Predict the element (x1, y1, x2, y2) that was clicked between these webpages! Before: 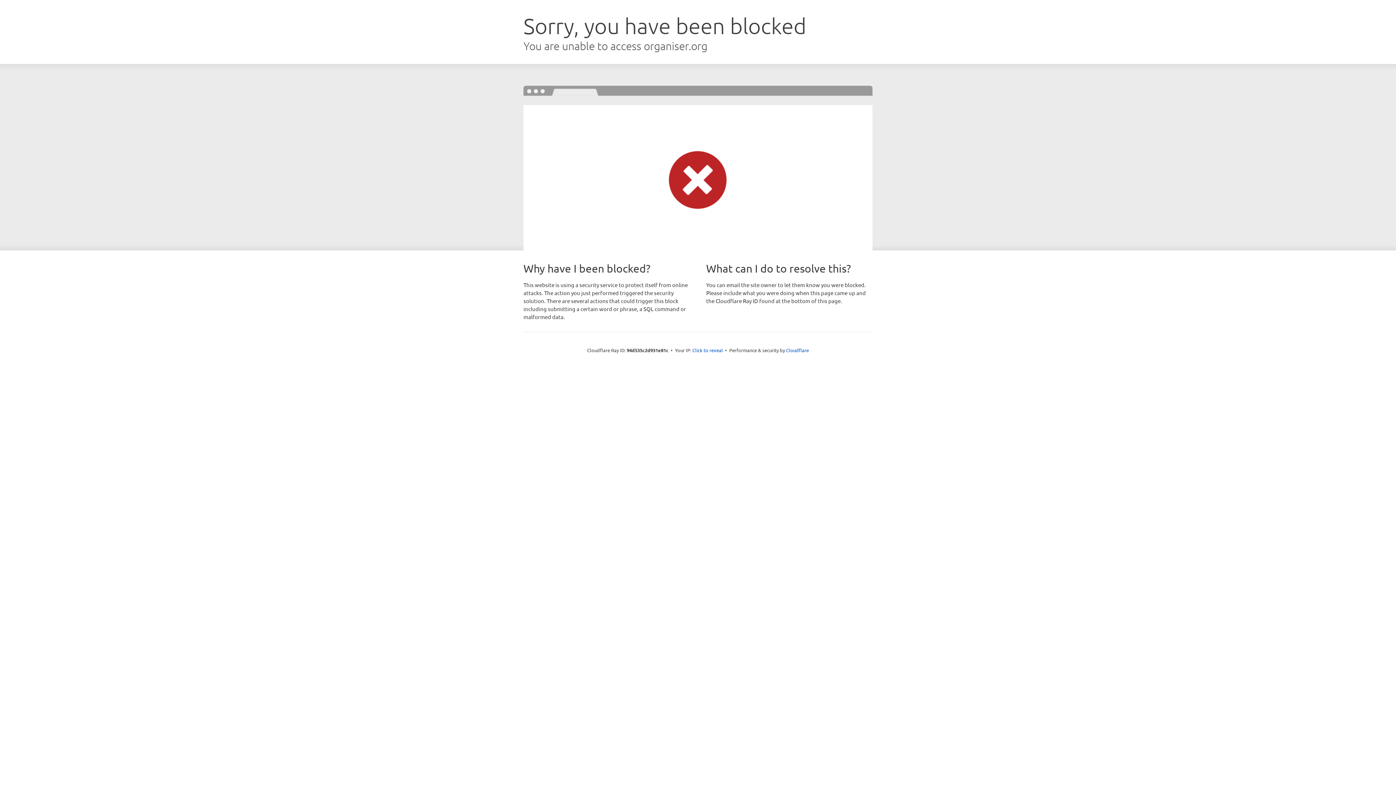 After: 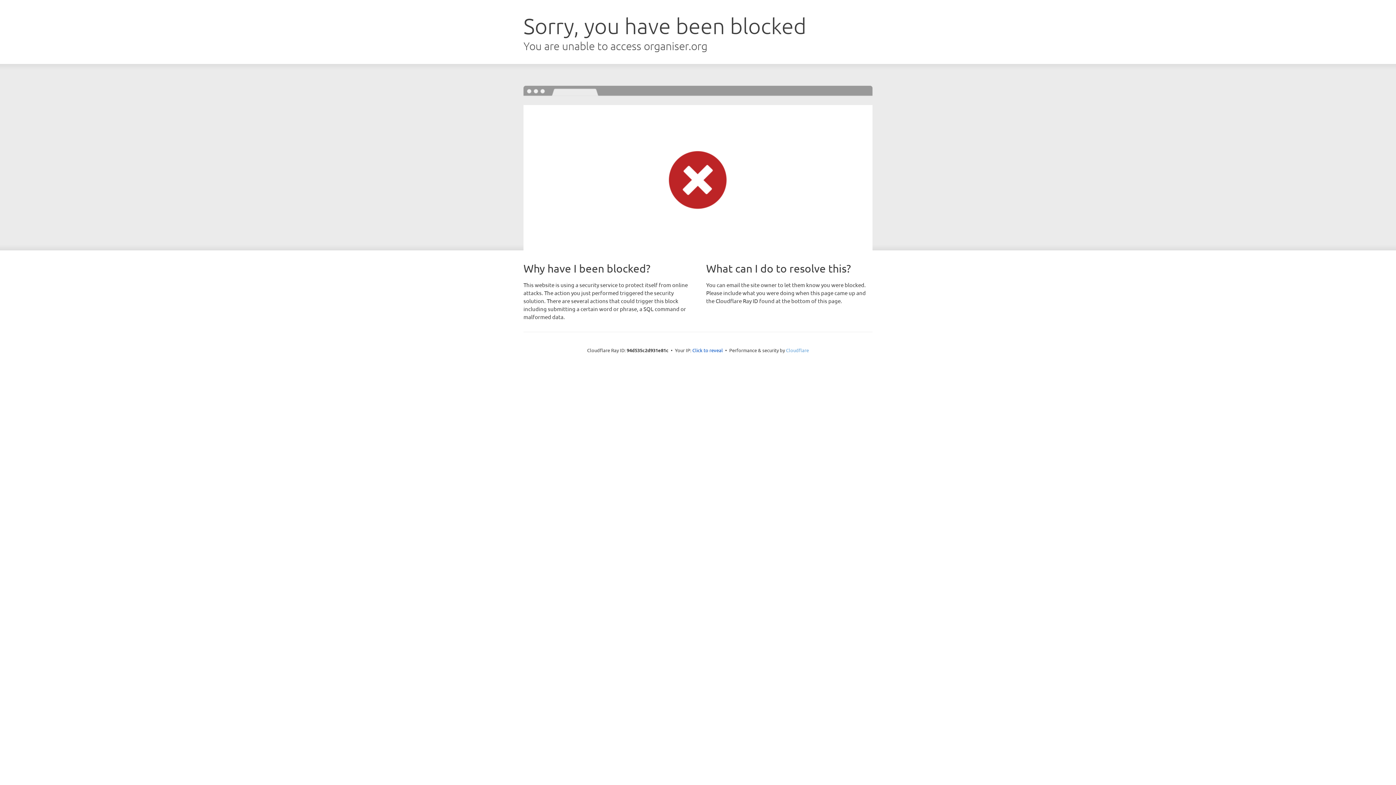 Action: label: Cloudflare bbox: (786, 347, 809, 353)